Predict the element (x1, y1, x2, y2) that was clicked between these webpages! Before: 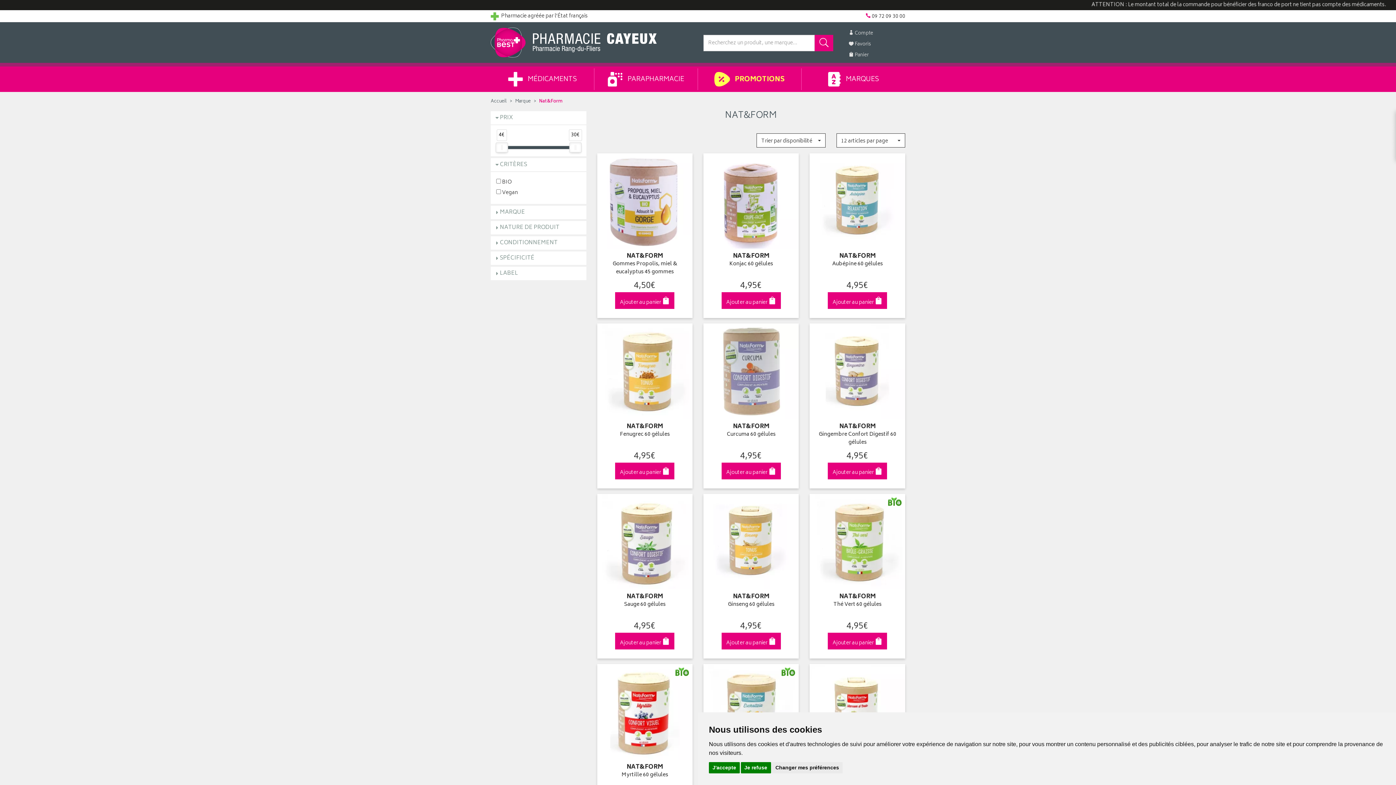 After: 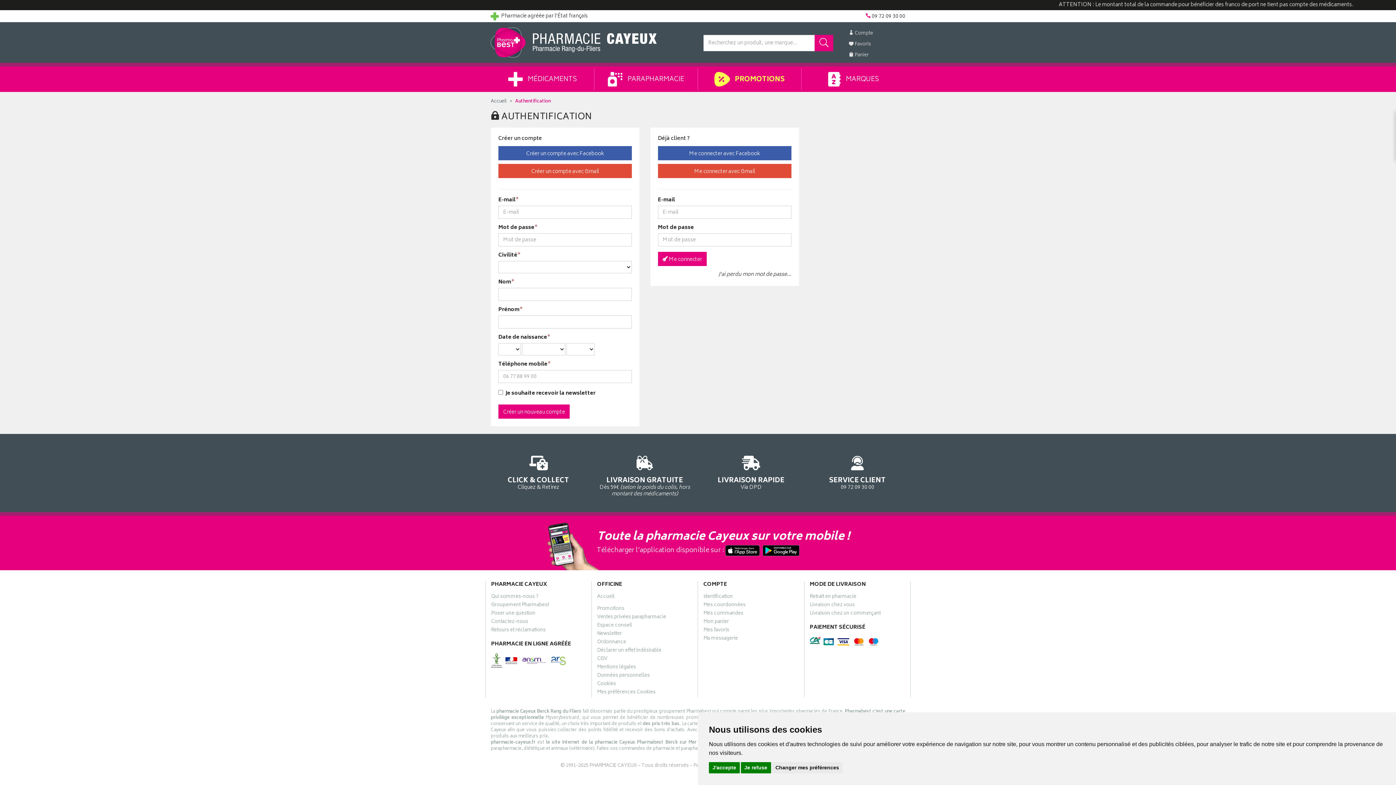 Action: label:  Favoris bbox: (845, 38, 905, 49)